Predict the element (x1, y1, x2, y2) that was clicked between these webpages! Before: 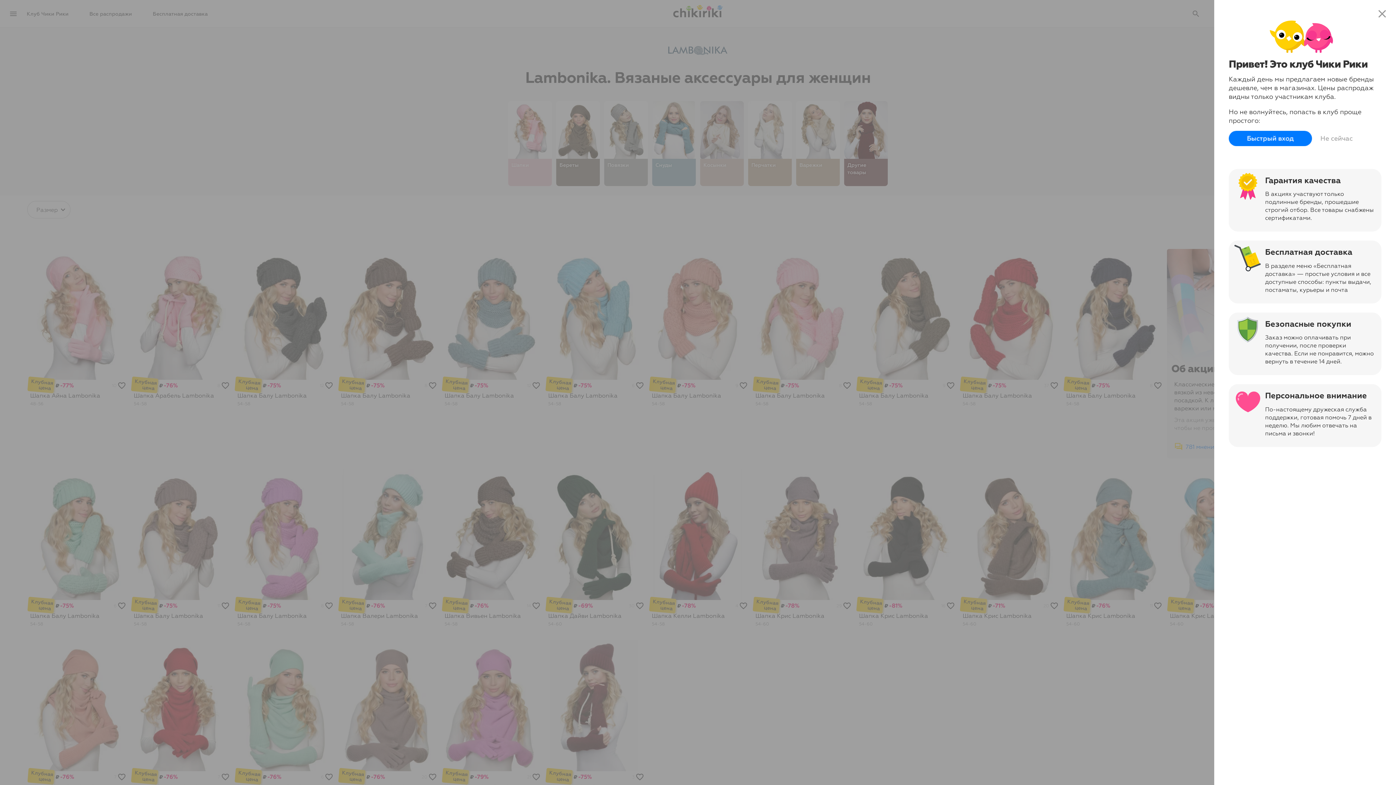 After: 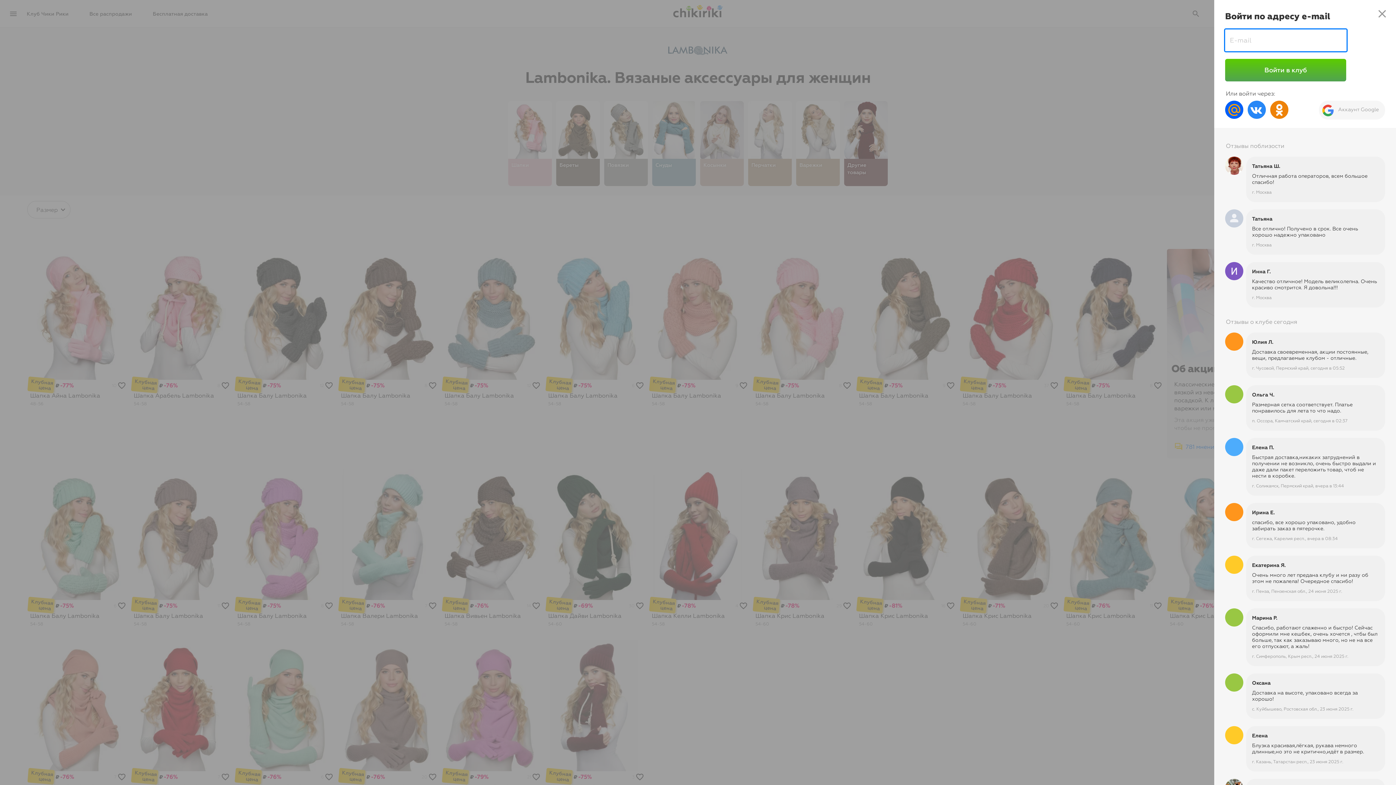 Action: bbox: (1229, 130, 1312, 146) label: Быстрый вход